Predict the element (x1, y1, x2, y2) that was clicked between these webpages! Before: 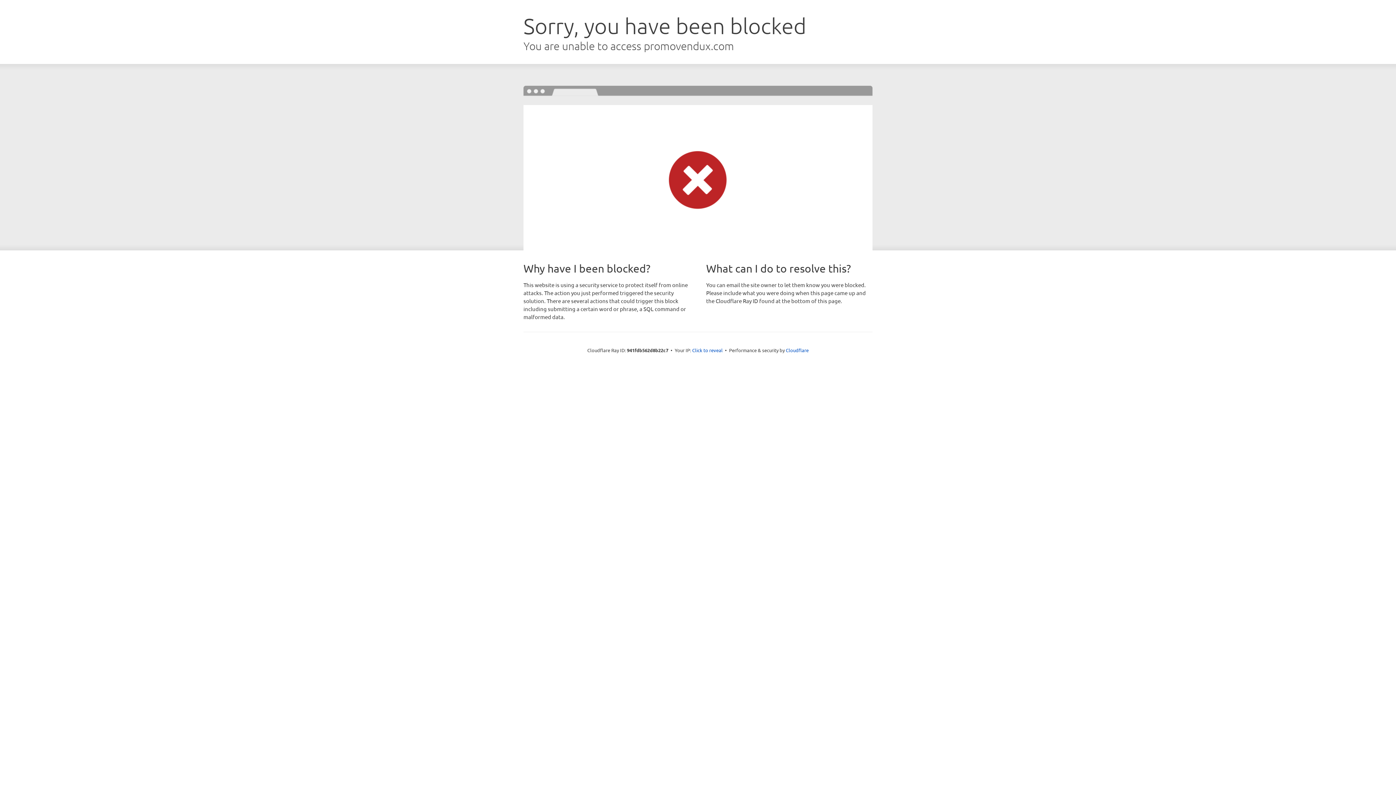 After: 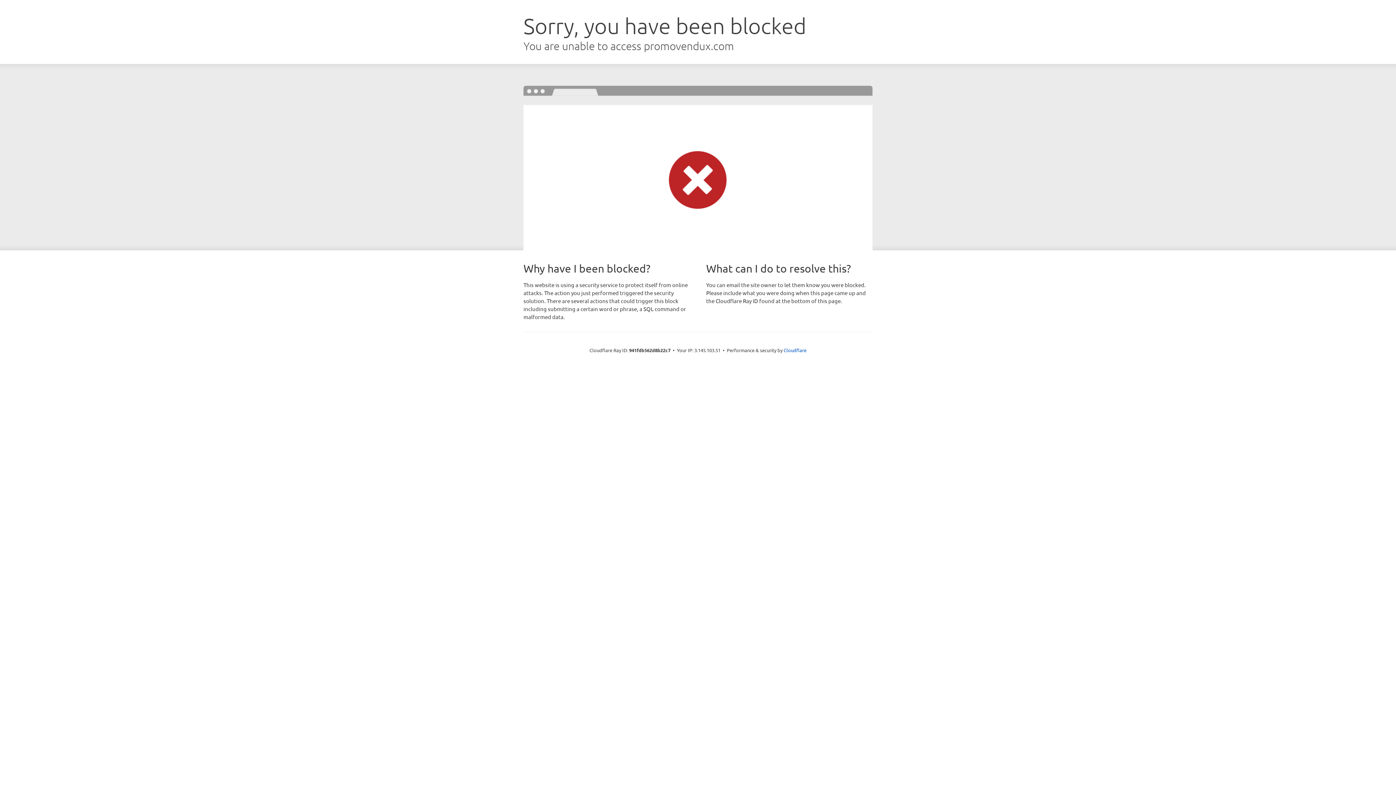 Action: bbox: (692, 346, 722, 353) label: Click to reveal